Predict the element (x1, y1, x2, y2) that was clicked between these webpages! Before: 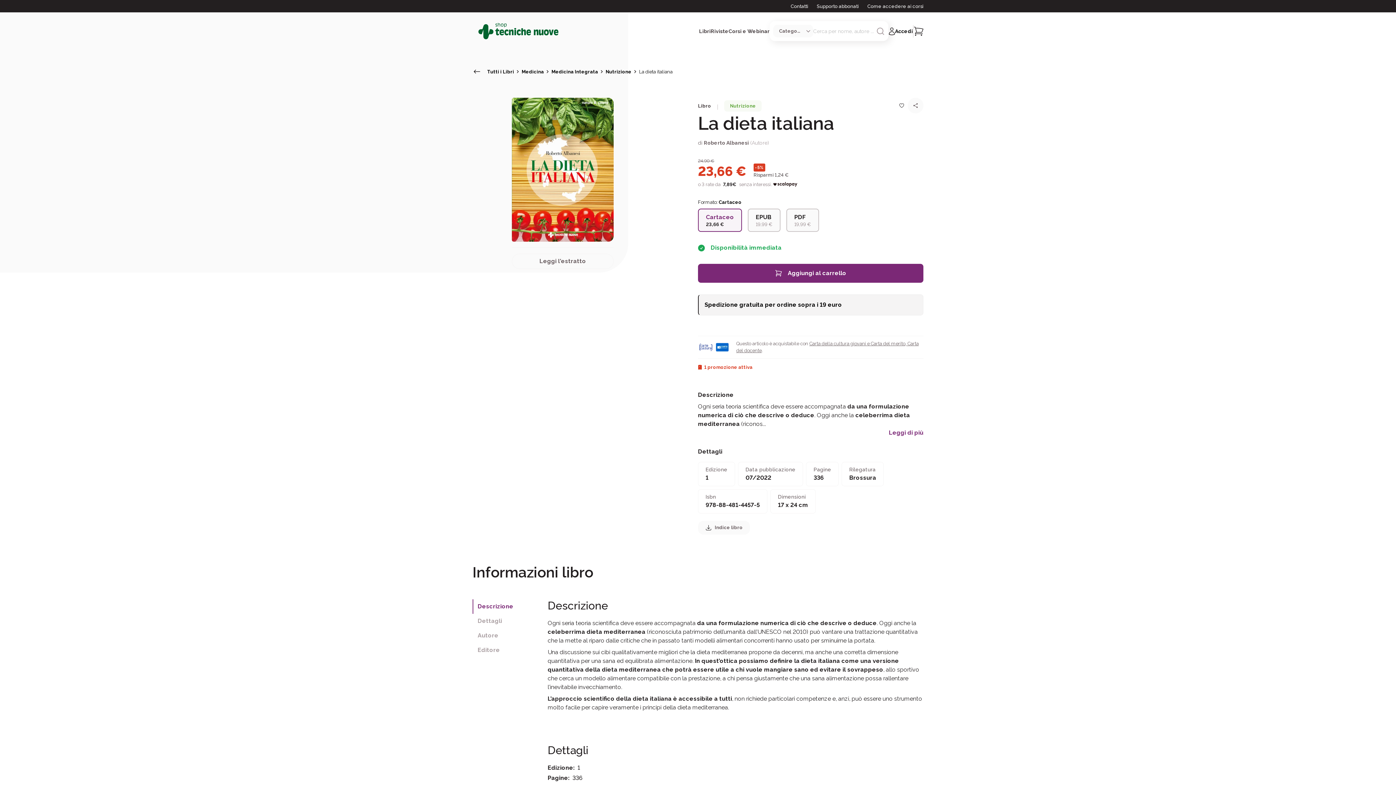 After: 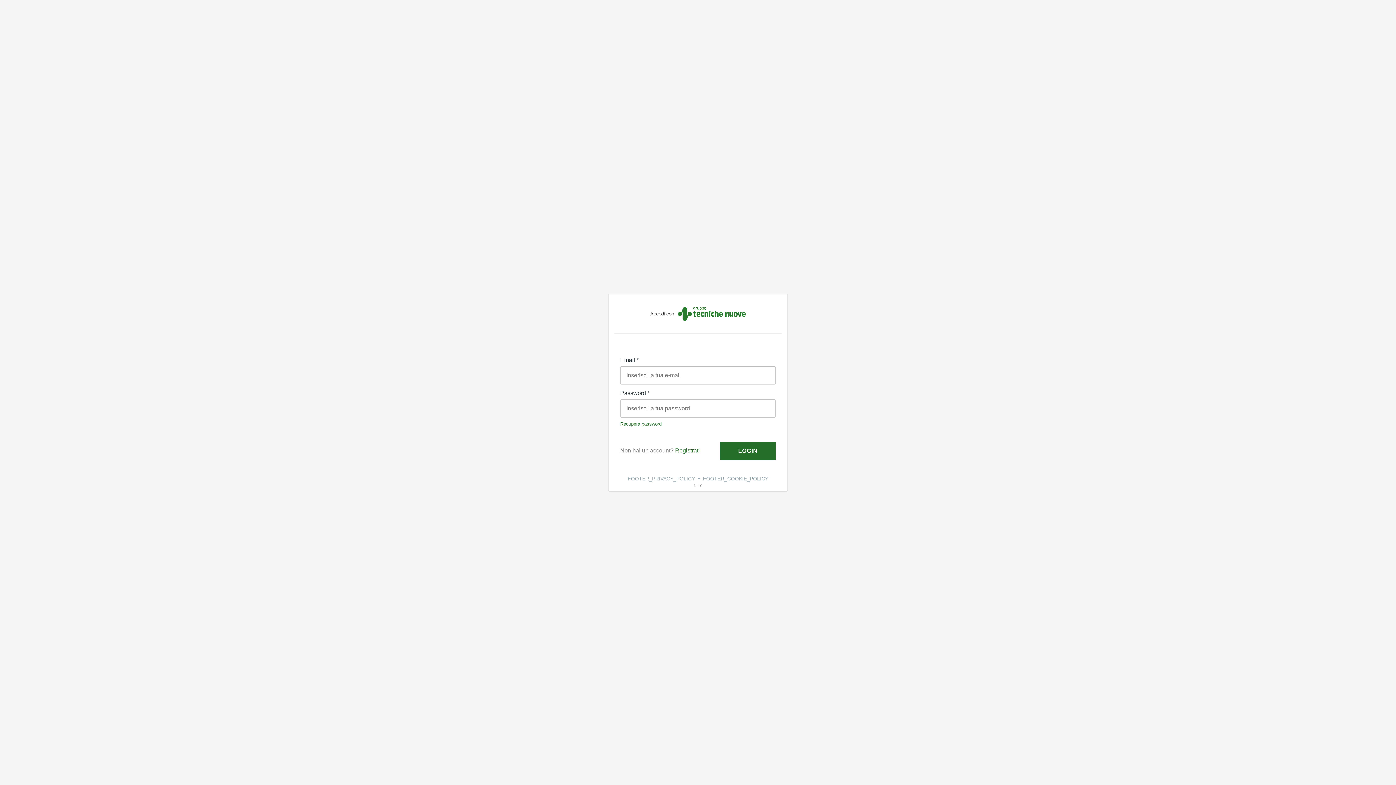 Action: bbox: (896, 99, 908, 111)